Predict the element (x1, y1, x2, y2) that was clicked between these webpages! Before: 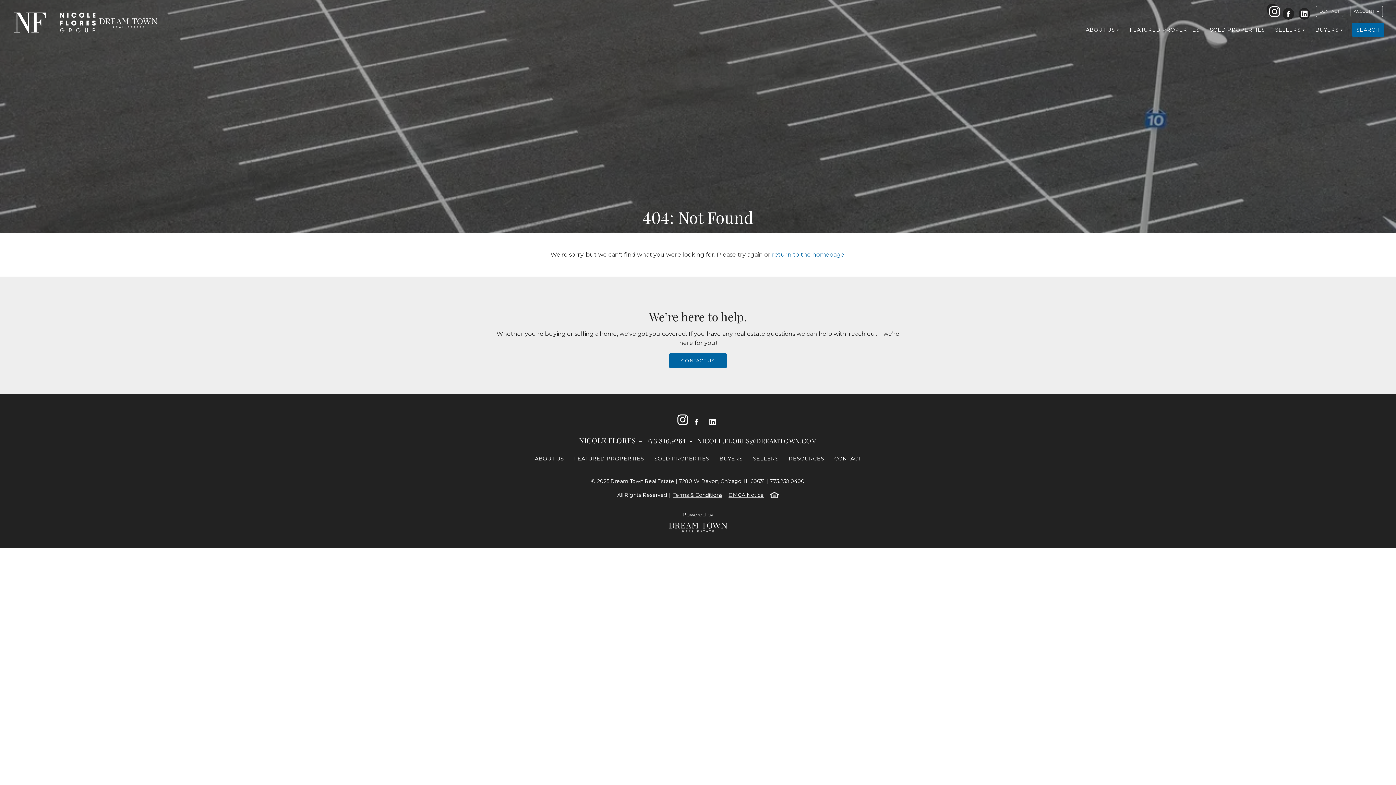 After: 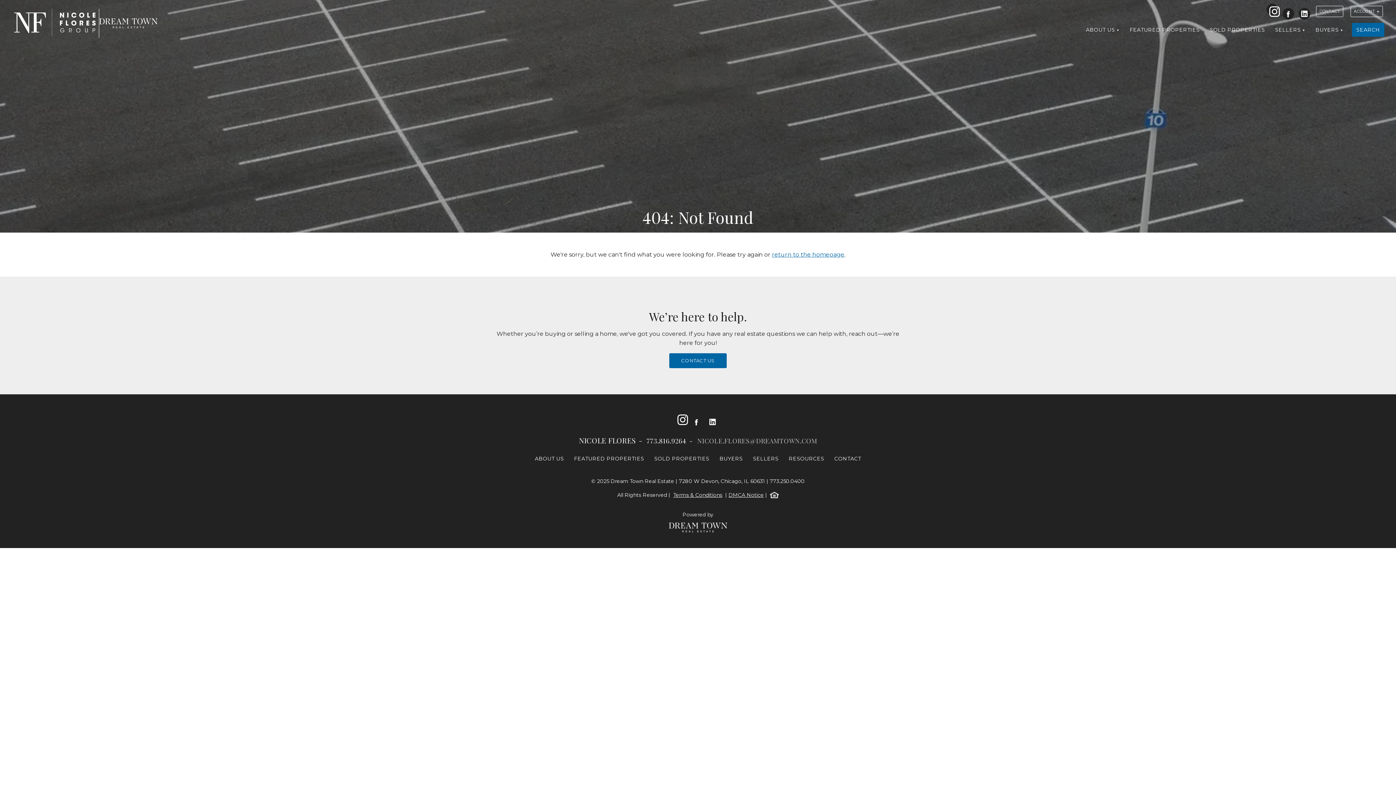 Action: label: NICOLE.FLORES@DREAMTOWN.COM bbox: (697, 436, 817, 445)